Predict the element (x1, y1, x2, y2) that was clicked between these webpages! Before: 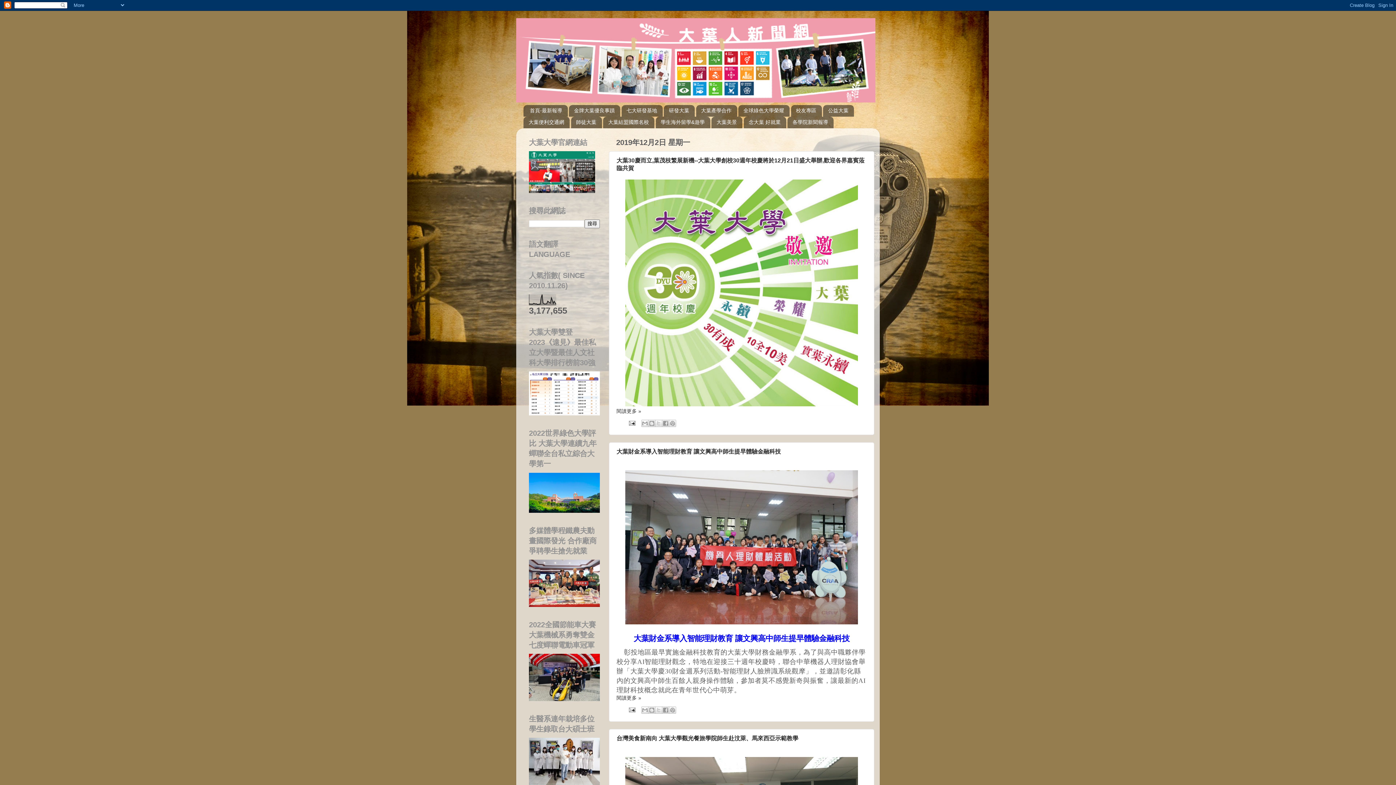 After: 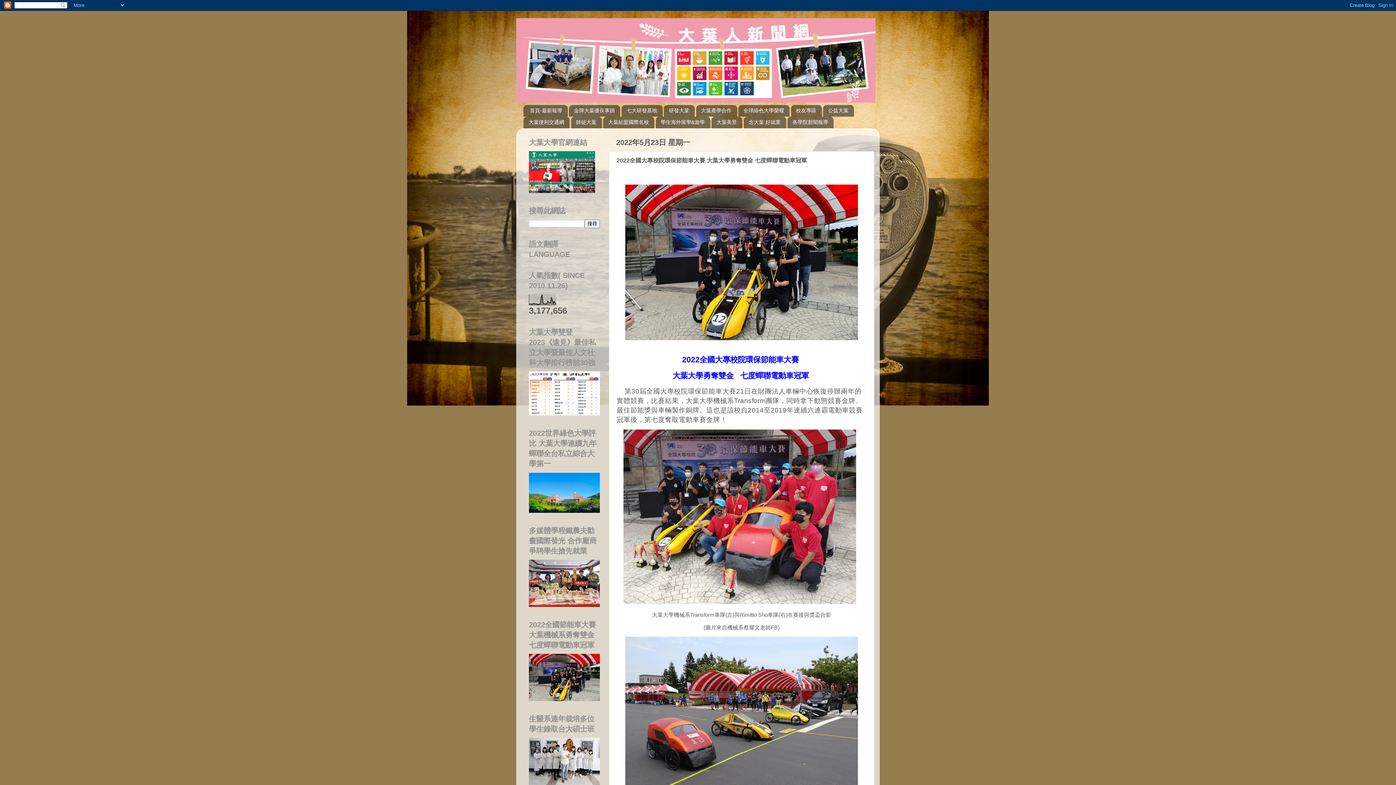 Action: bbox: (529, 697, 600, 702)